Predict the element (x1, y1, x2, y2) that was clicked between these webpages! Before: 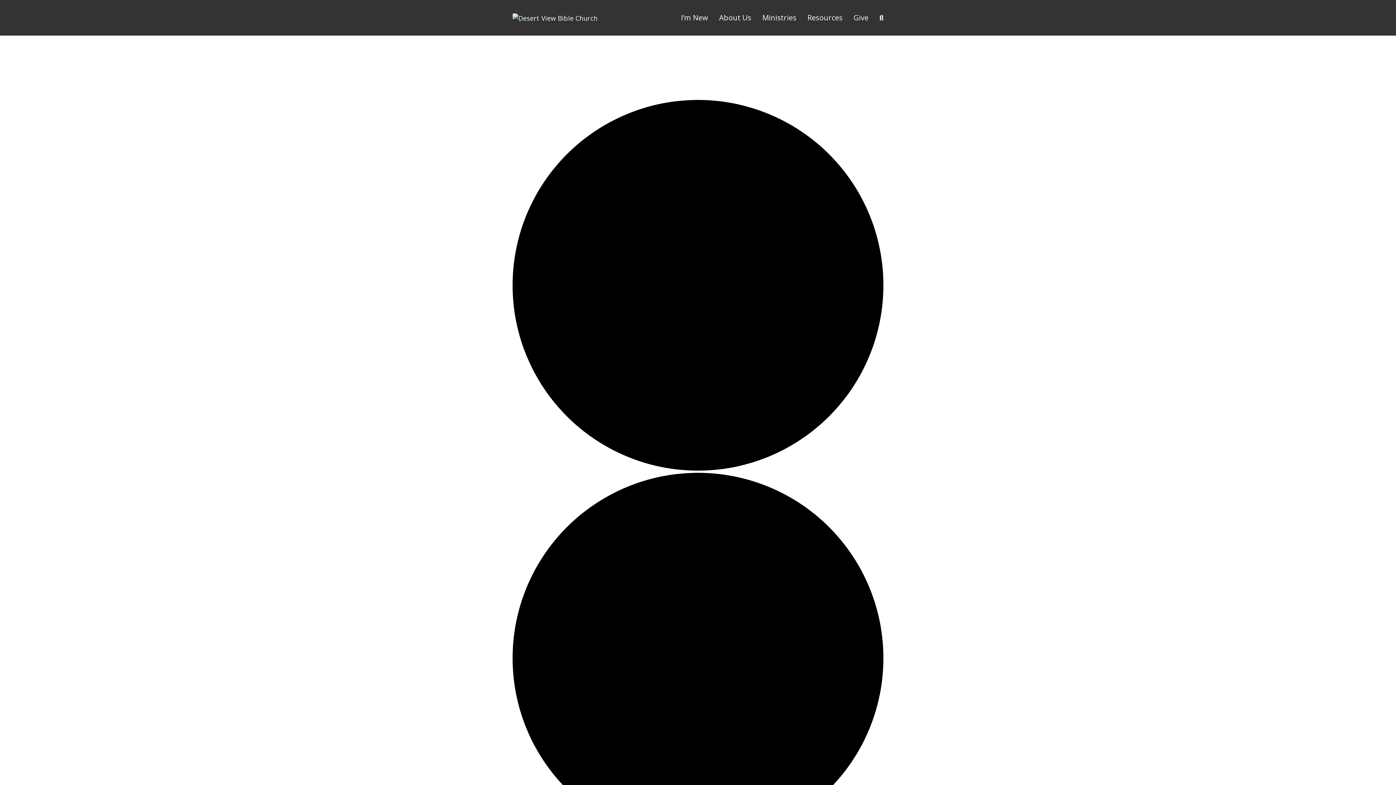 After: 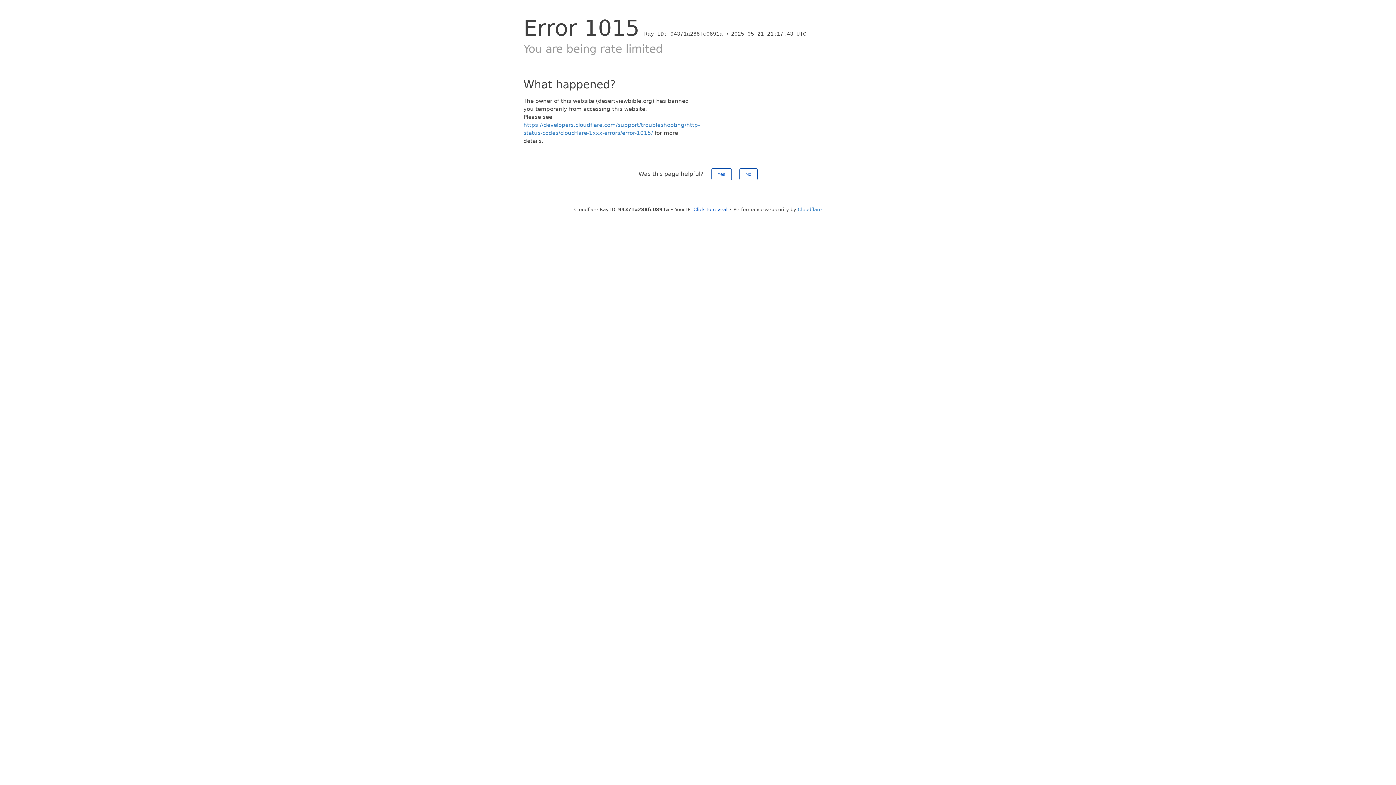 Action: label: Give bbox: (848, 7, 874, 28)